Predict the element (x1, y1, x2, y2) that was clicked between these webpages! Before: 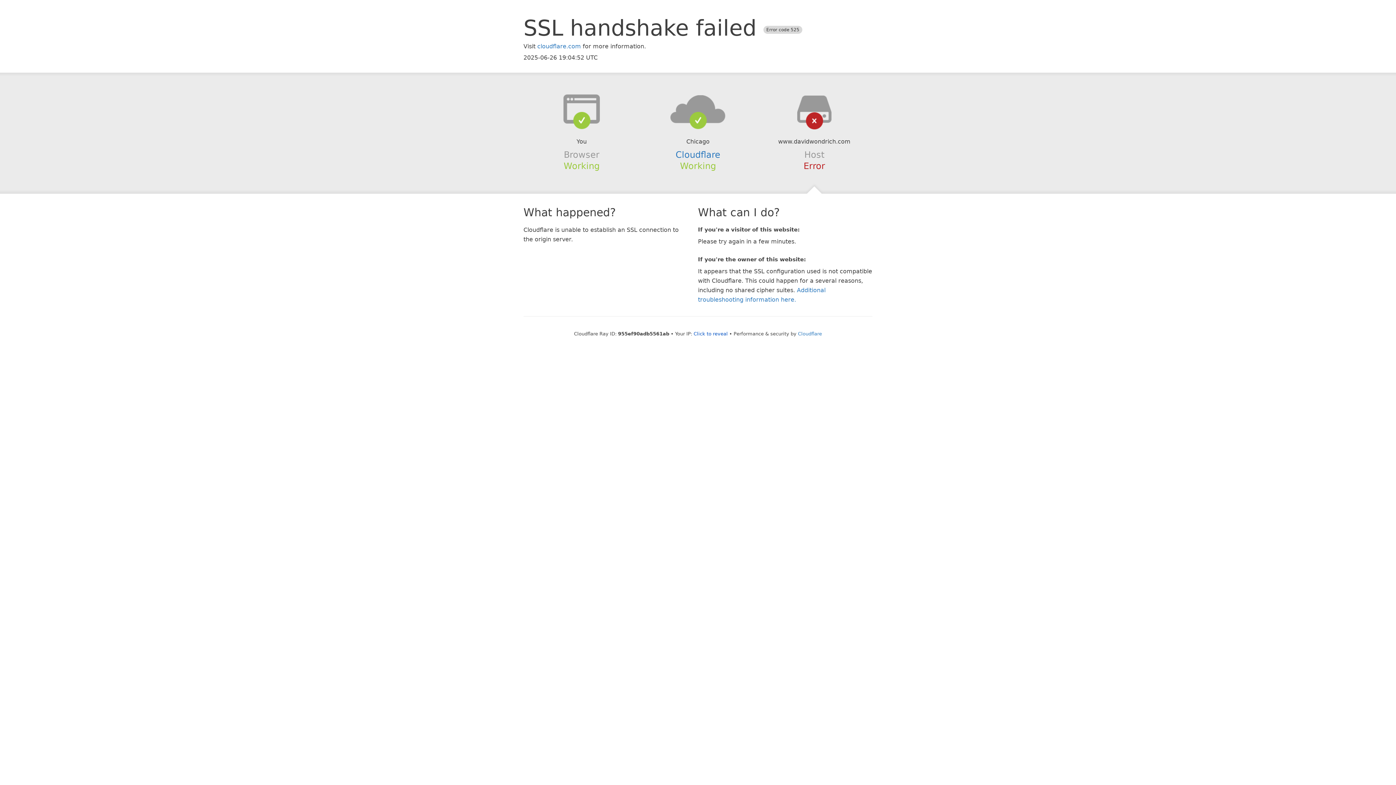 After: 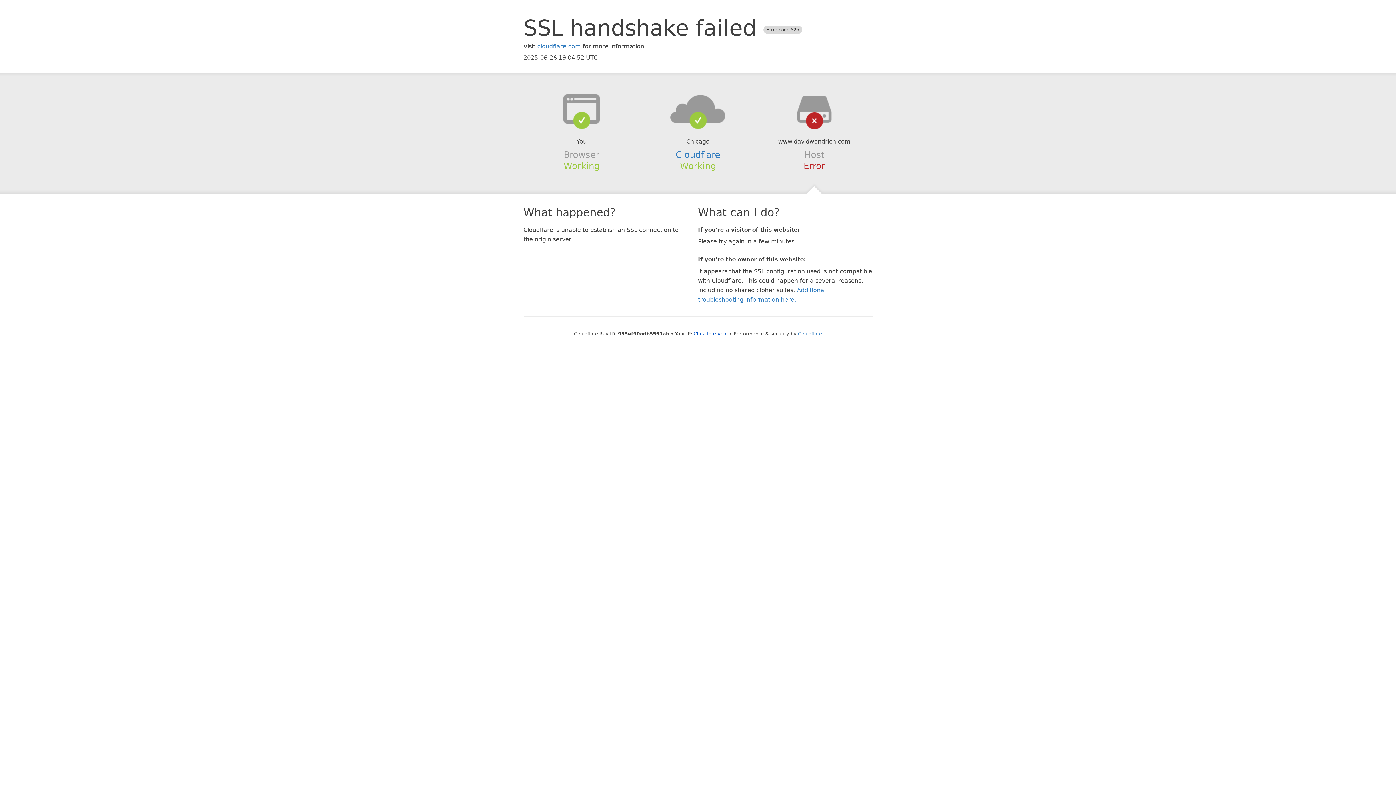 Action: bbox: (639, 94, 756, 123)